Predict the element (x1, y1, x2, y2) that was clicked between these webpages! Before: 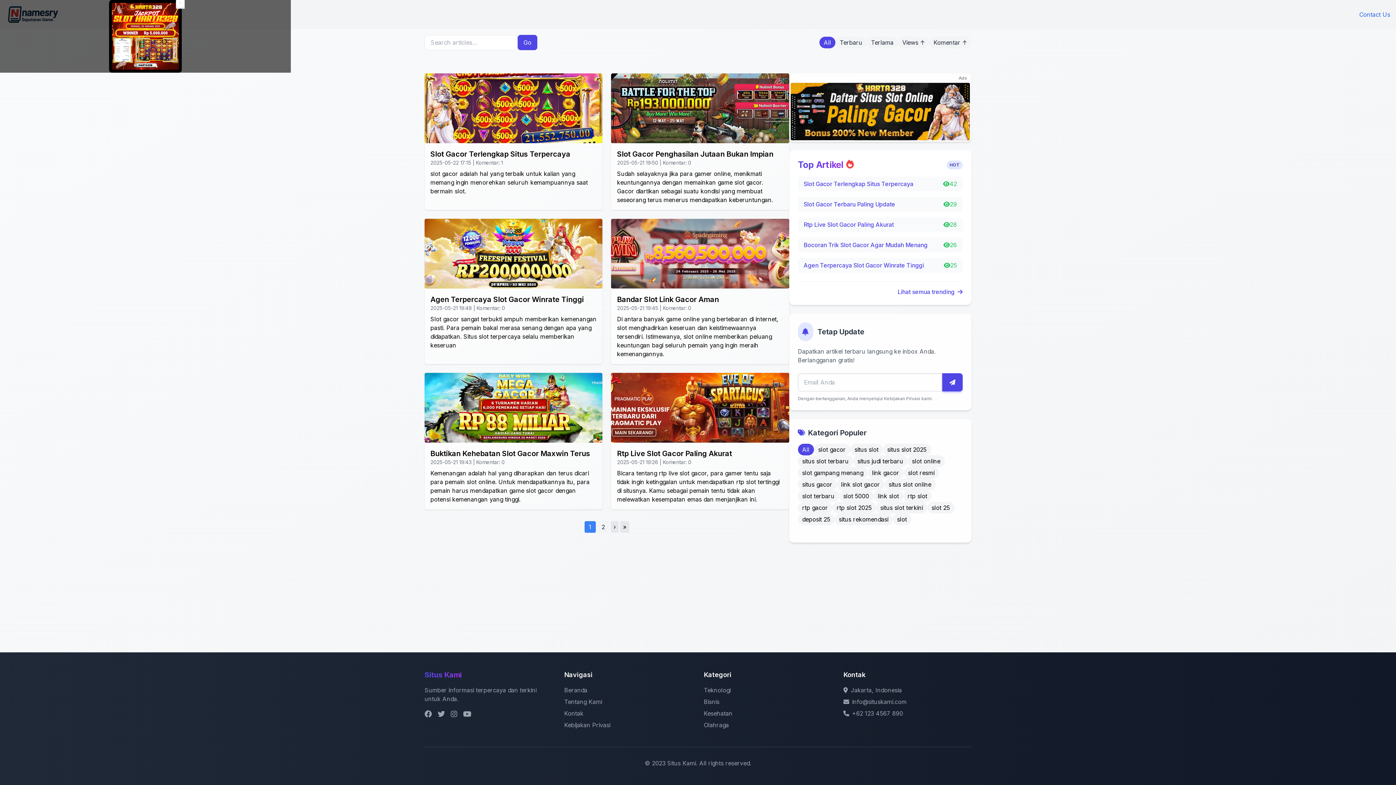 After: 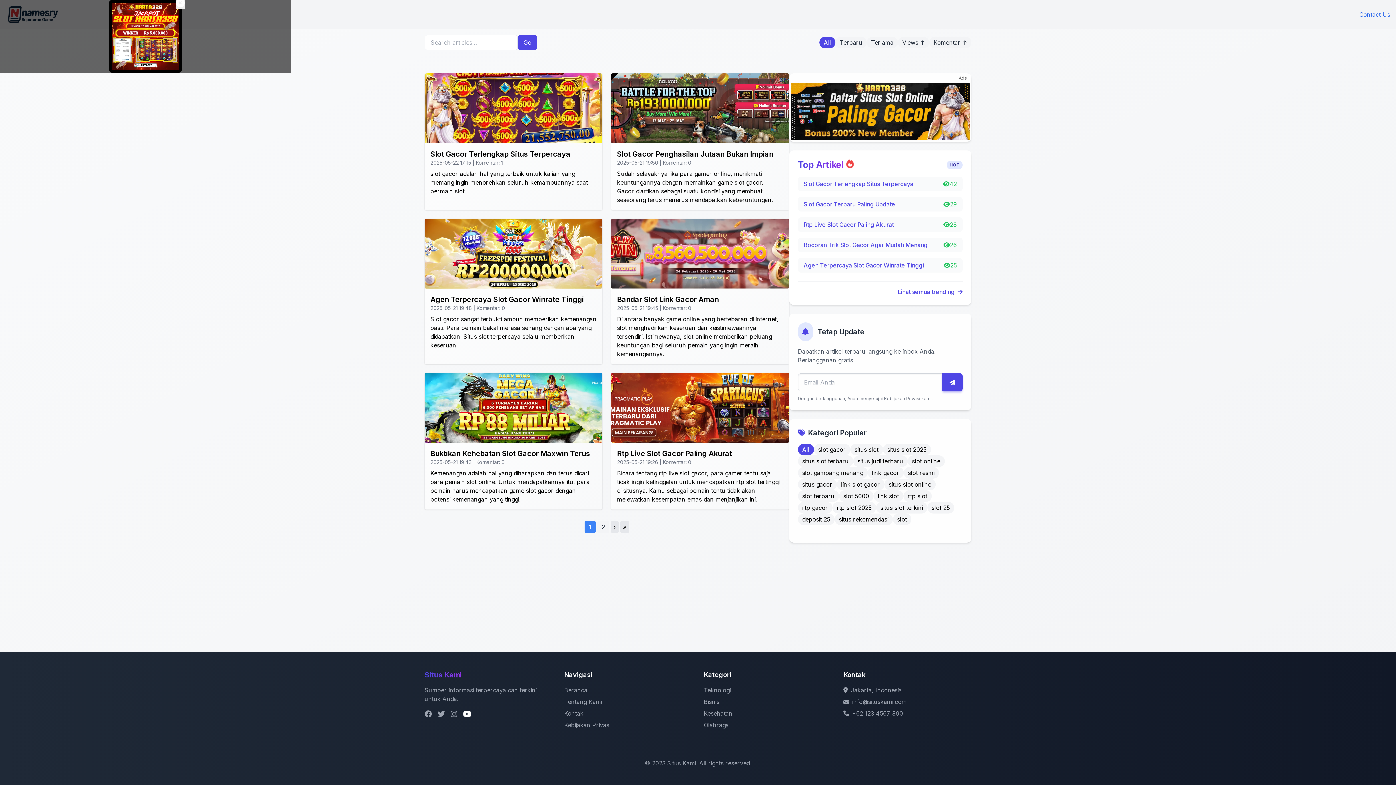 Action: bbox: (463, 709, 471, 719)